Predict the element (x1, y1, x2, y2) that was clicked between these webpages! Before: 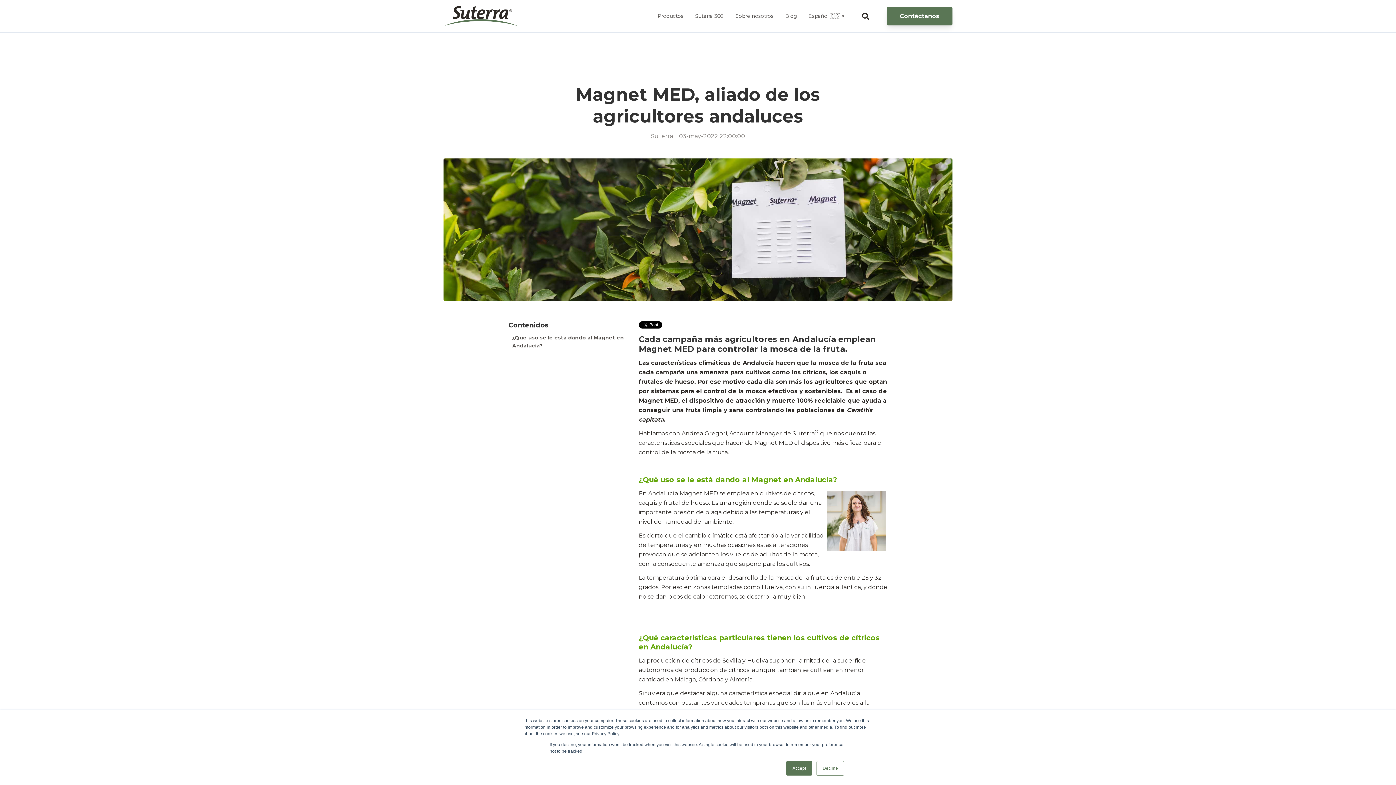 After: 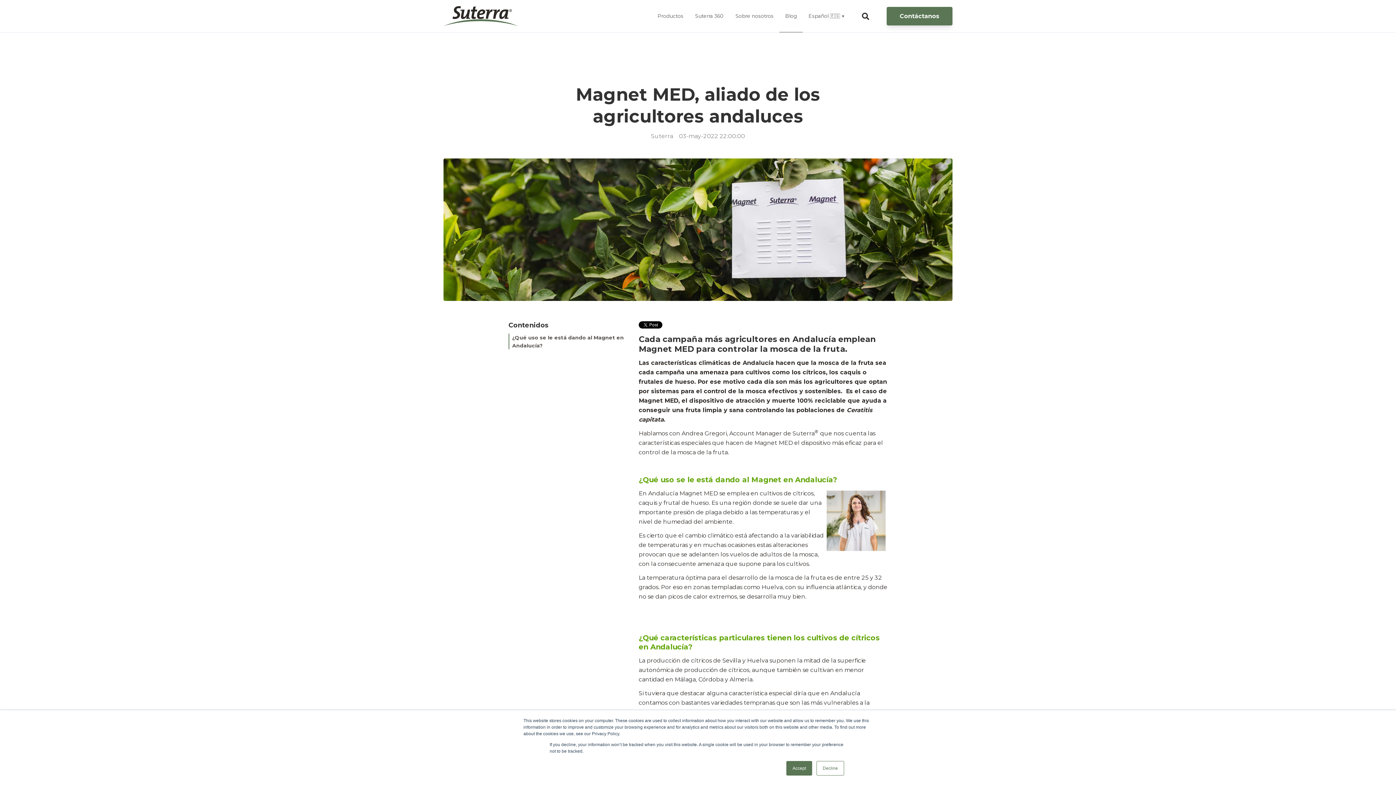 Action: bbox: (802, 0, 850, 32) label: Español 🇪🇸 ▼